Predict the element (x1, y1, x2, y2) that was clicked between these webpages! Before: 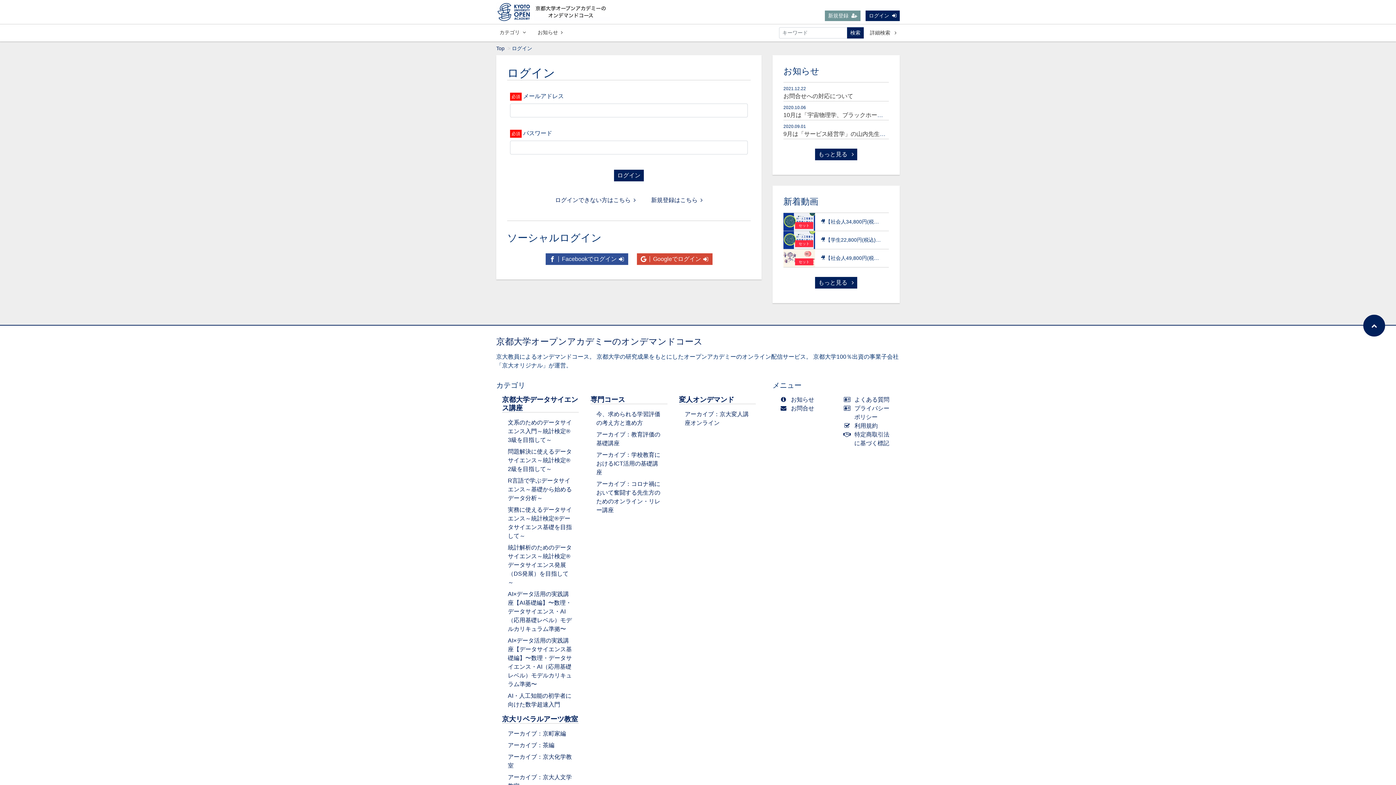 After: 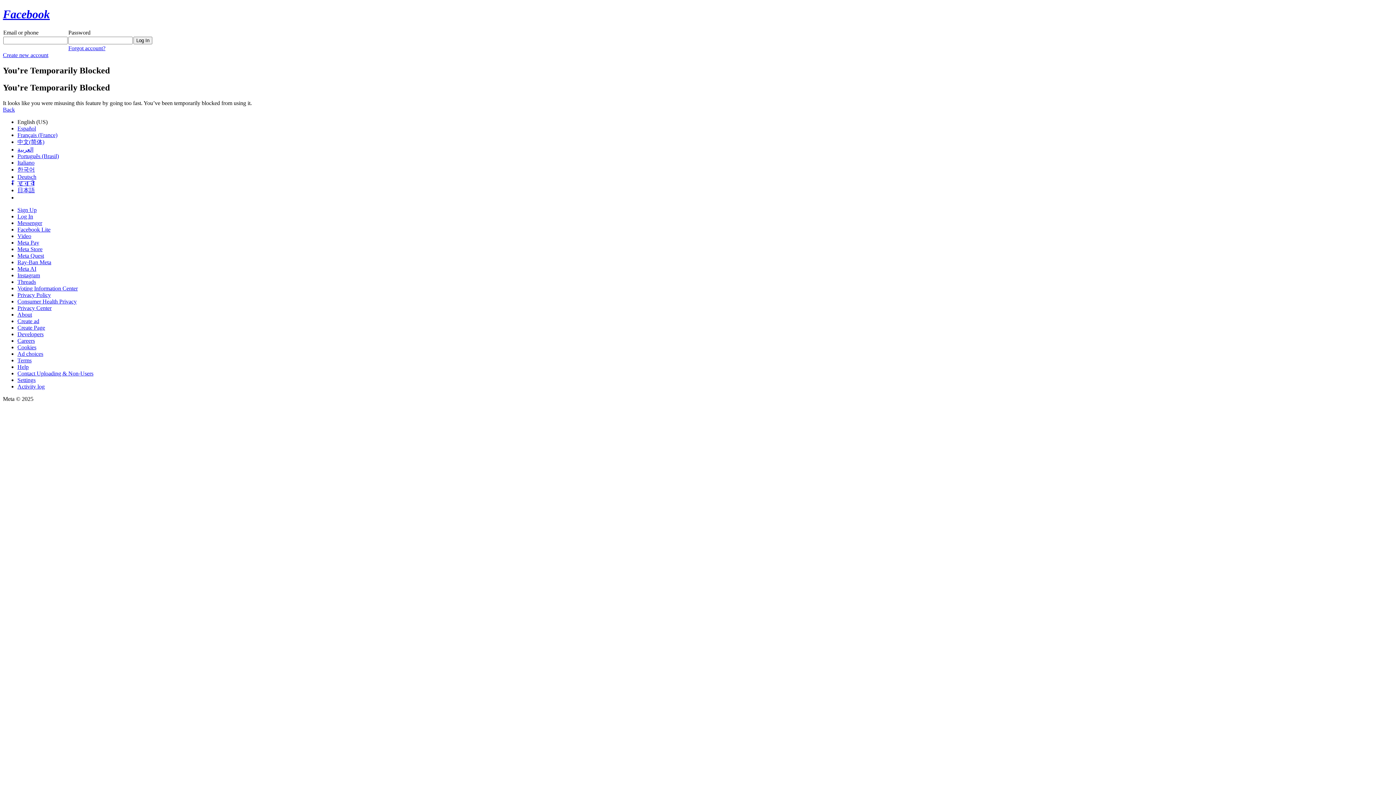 Action: bbox: (545, 253, 628, 265) label:  Facebookでログイン